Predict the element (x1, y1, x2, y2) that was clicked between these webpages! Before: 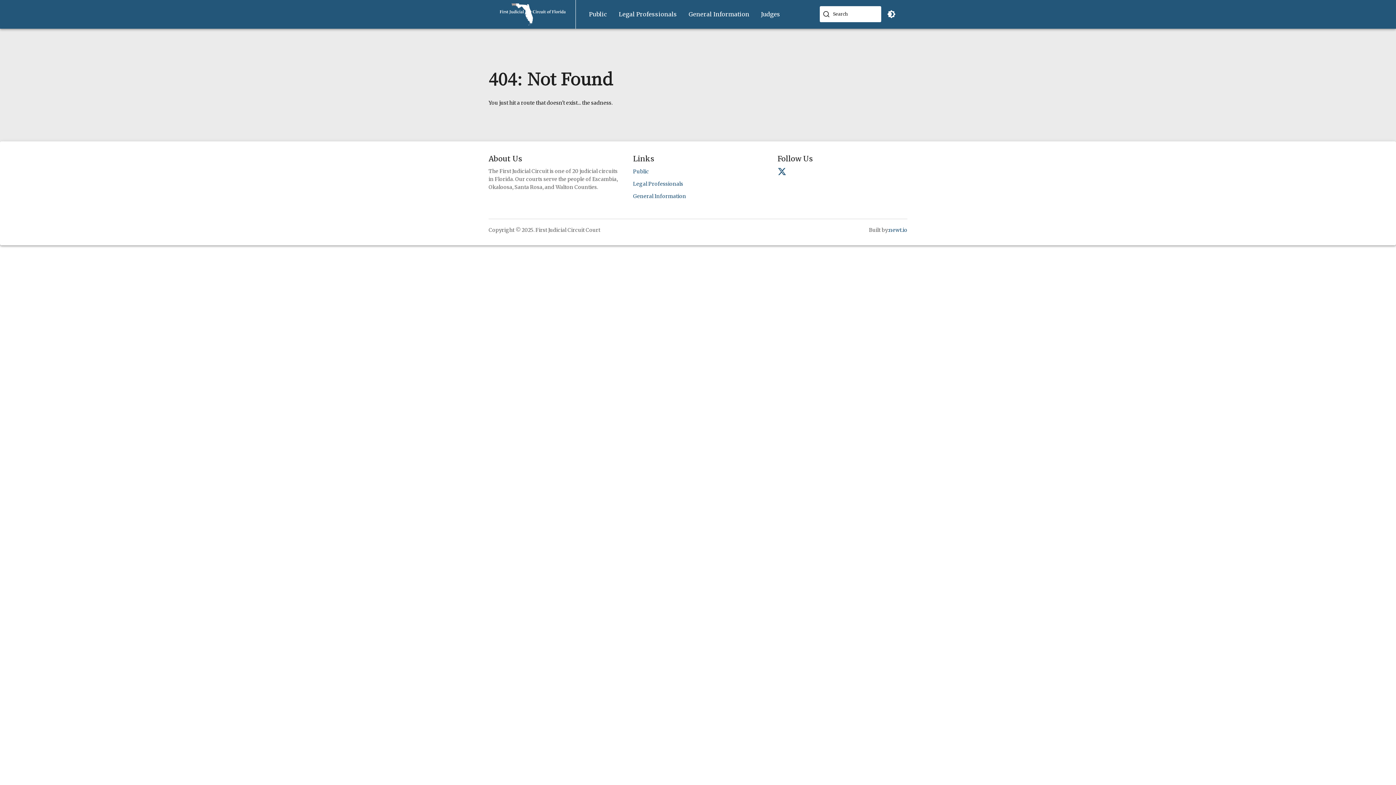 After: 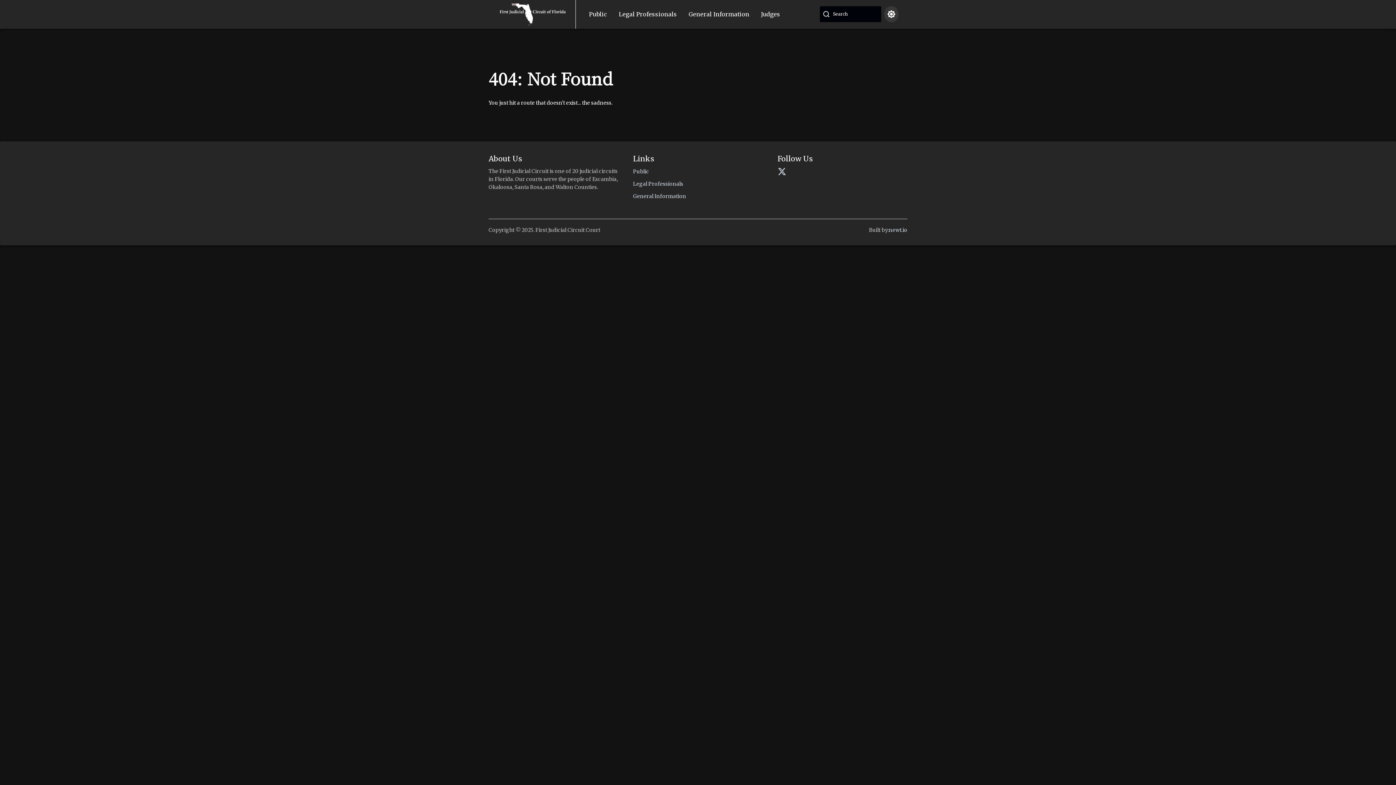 Action: bbox: (884, 6, 898, 22)